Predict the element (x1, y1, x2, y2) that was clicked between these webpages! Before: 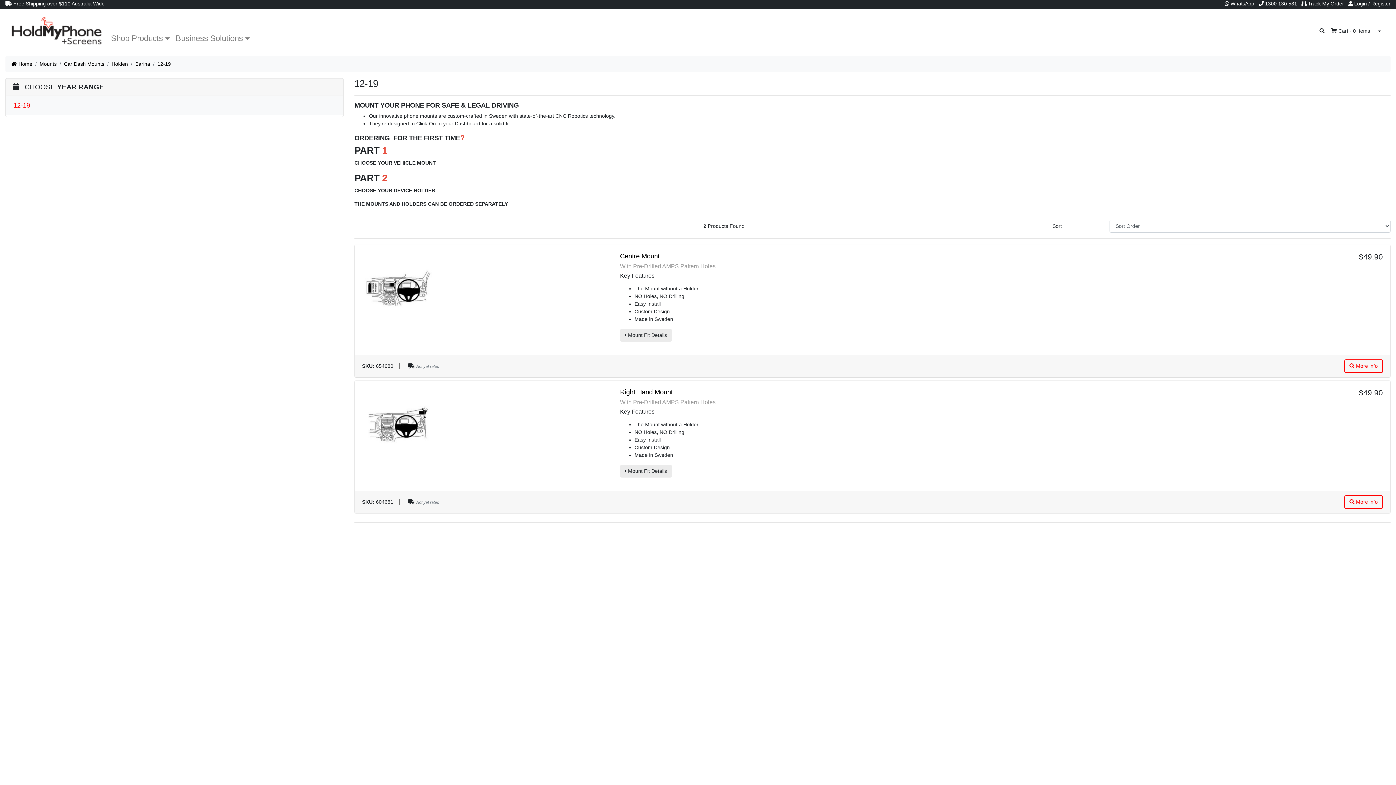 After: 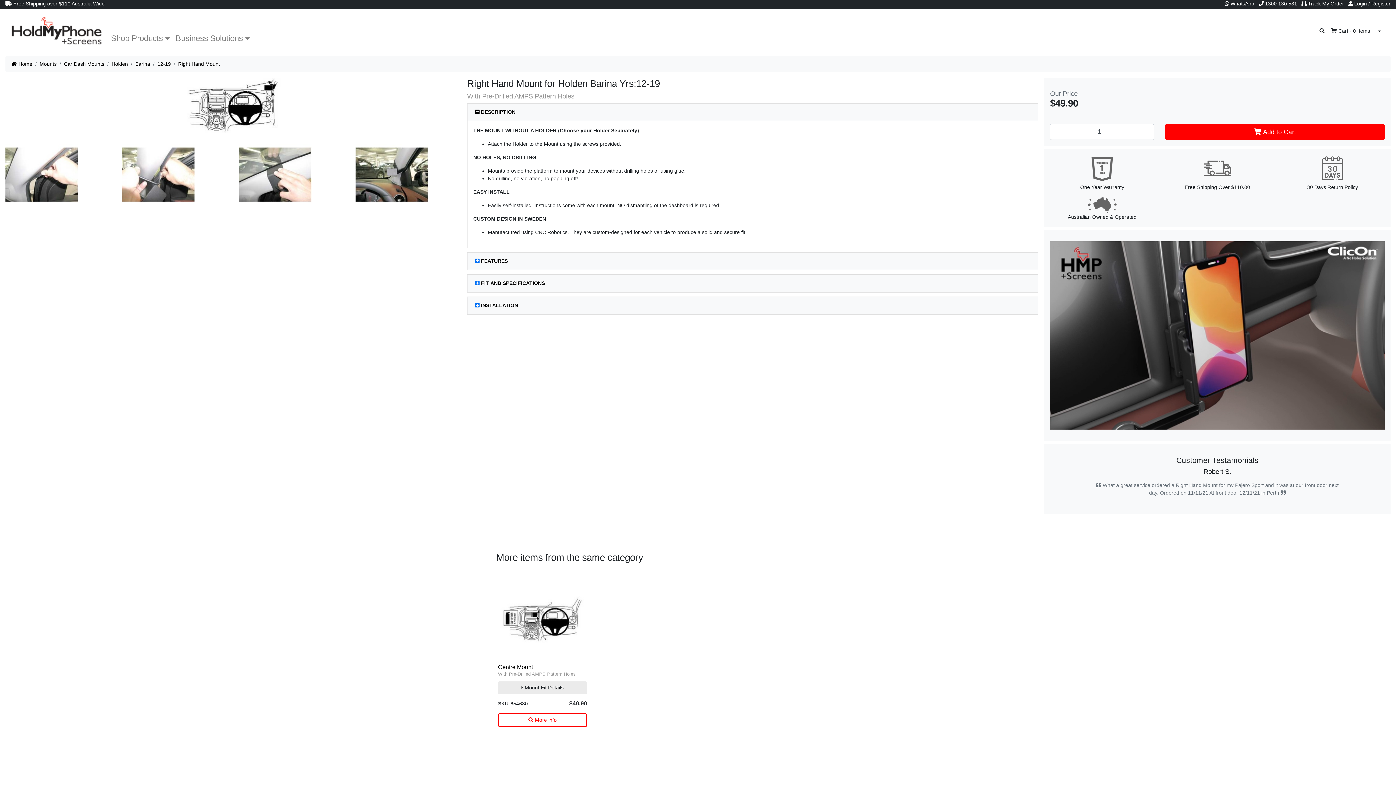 Action: bbox: (362, 421, 434, 427)